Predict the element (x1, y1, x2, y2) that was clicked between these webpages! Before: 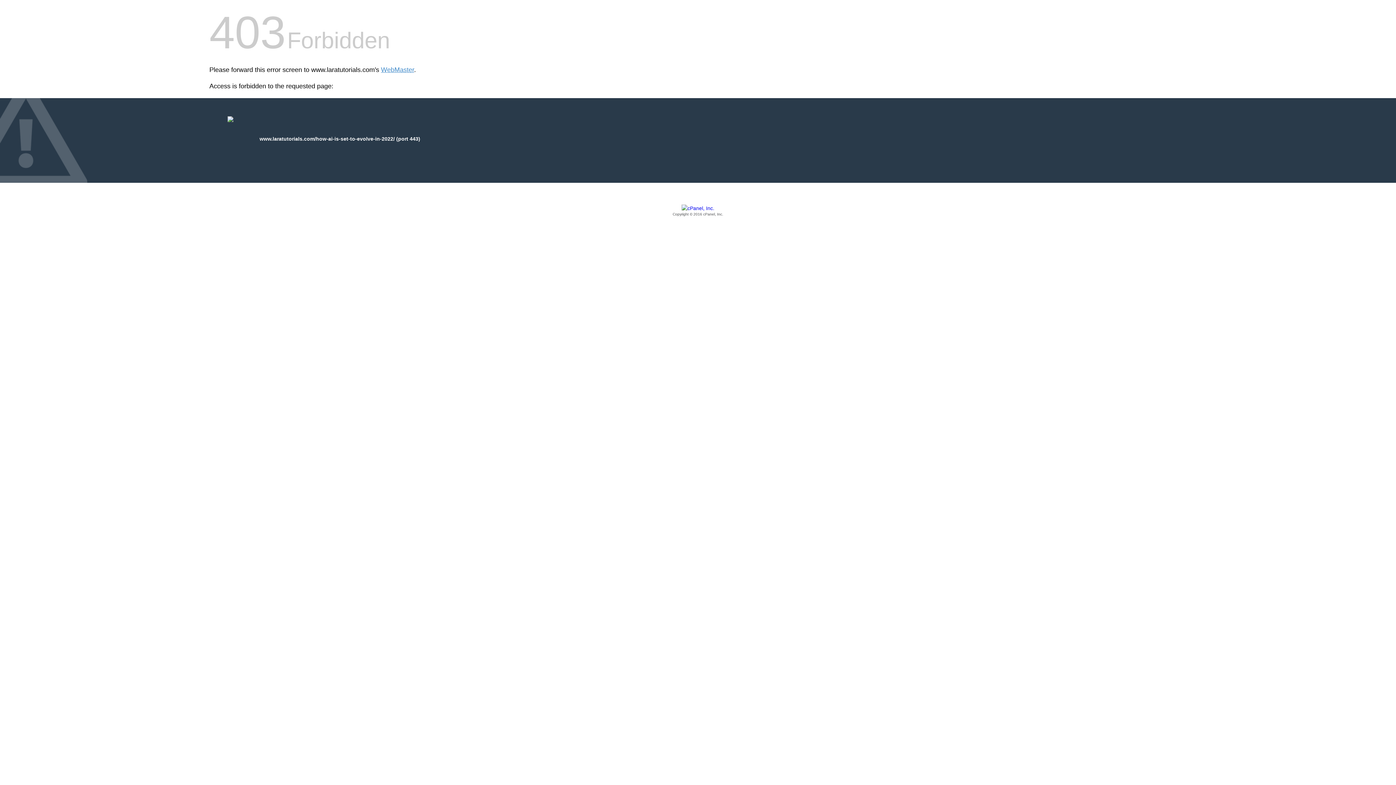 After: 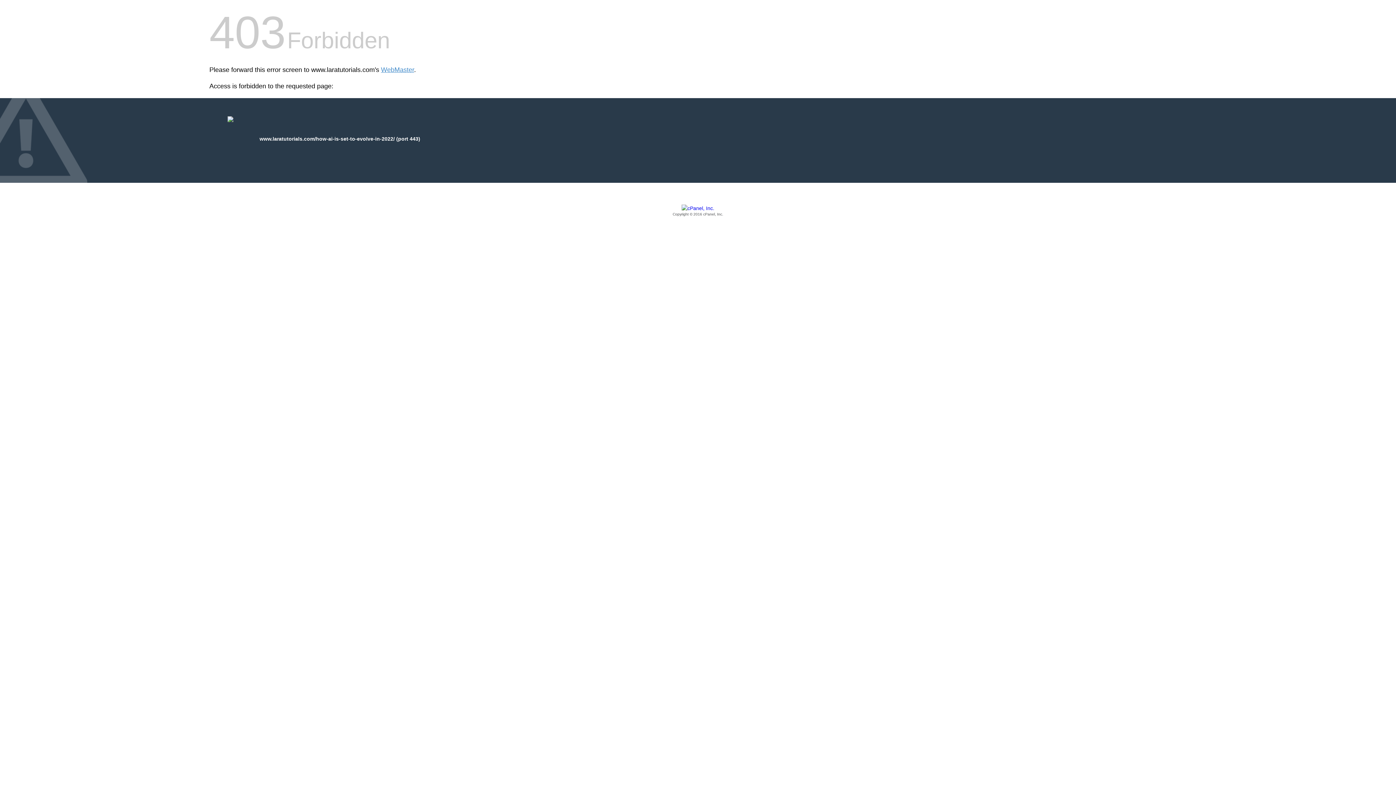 Action: label: Copyright © 2016 cPanel, Inc. bbox: (209, 205, 1186, 217)